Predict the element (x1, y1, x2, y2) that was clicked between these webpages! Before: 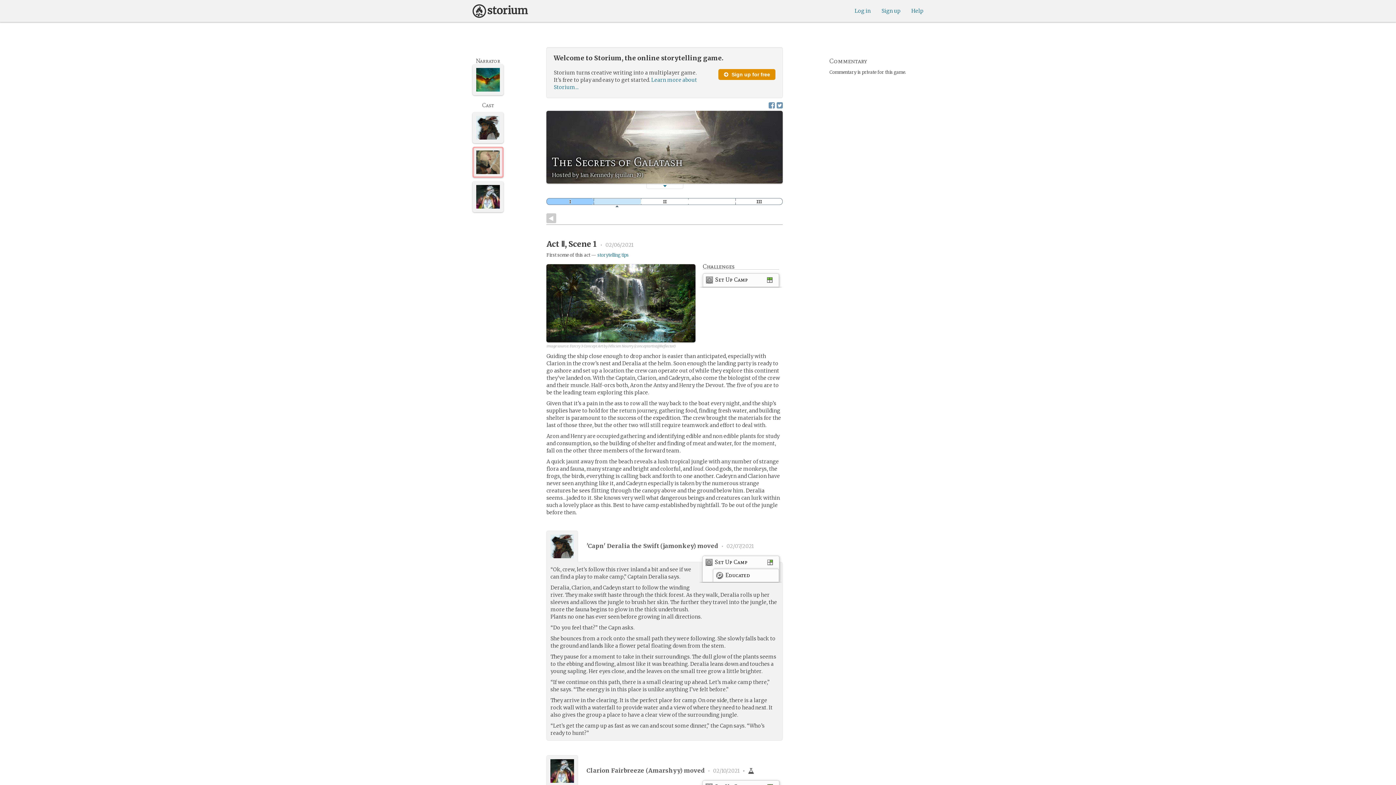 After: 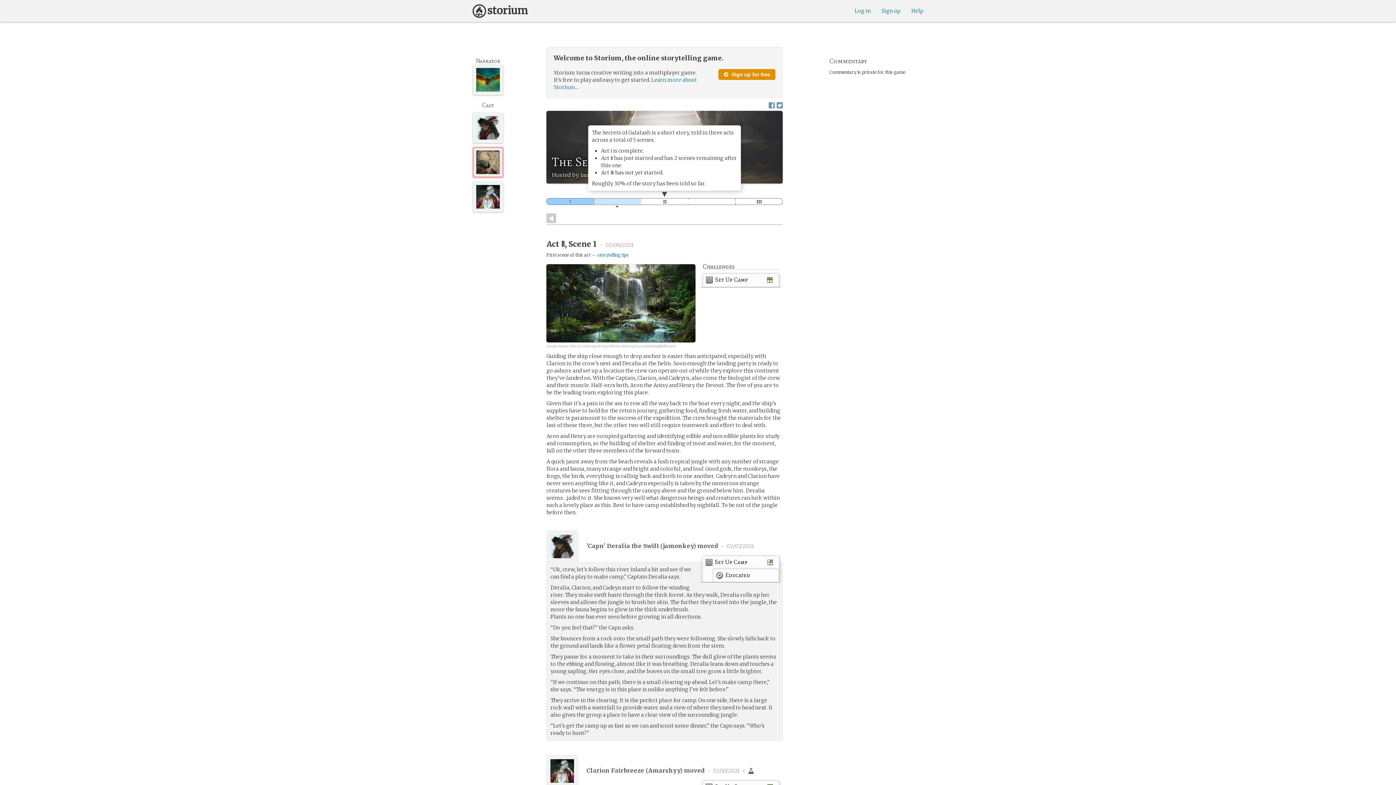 Action: bbox: (546, 198, 783, 206) label: show game progress overview popover